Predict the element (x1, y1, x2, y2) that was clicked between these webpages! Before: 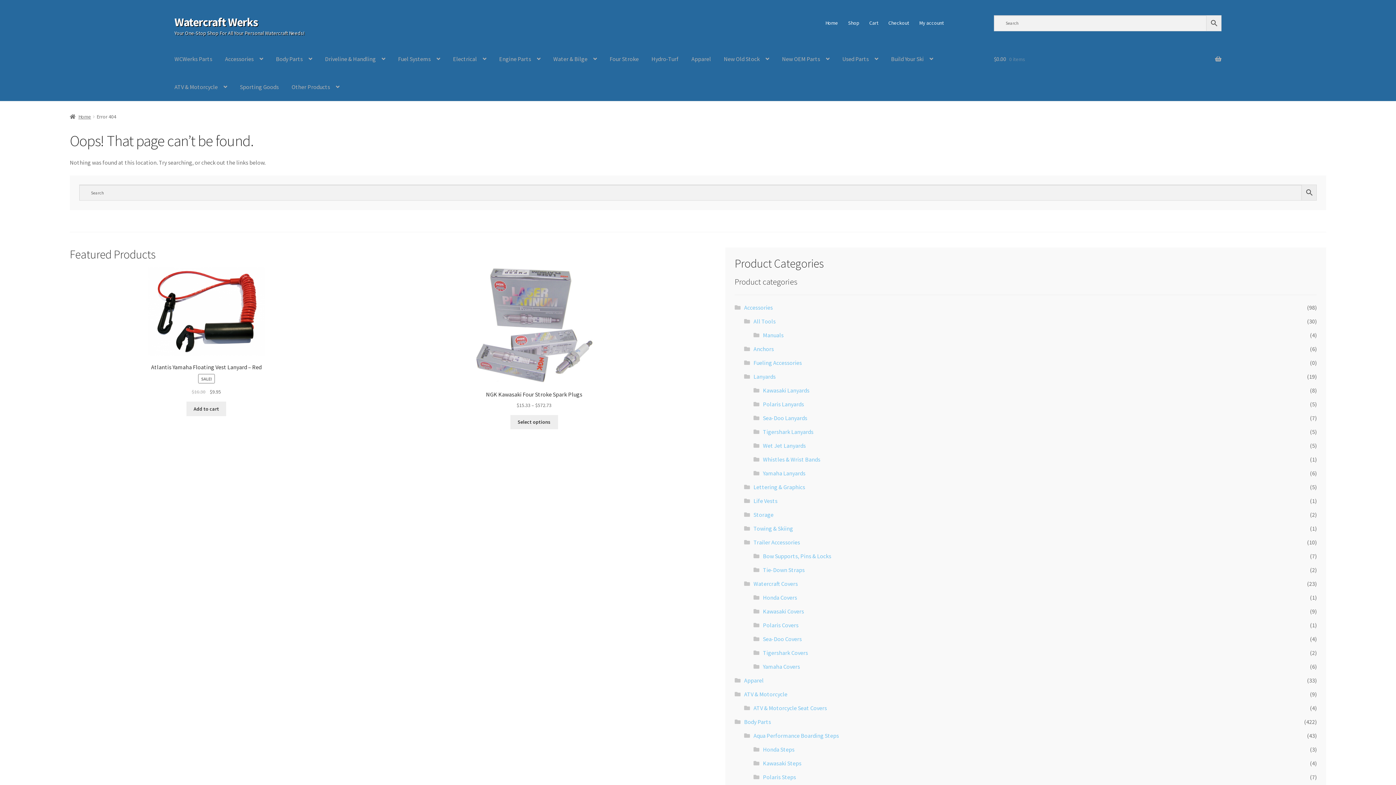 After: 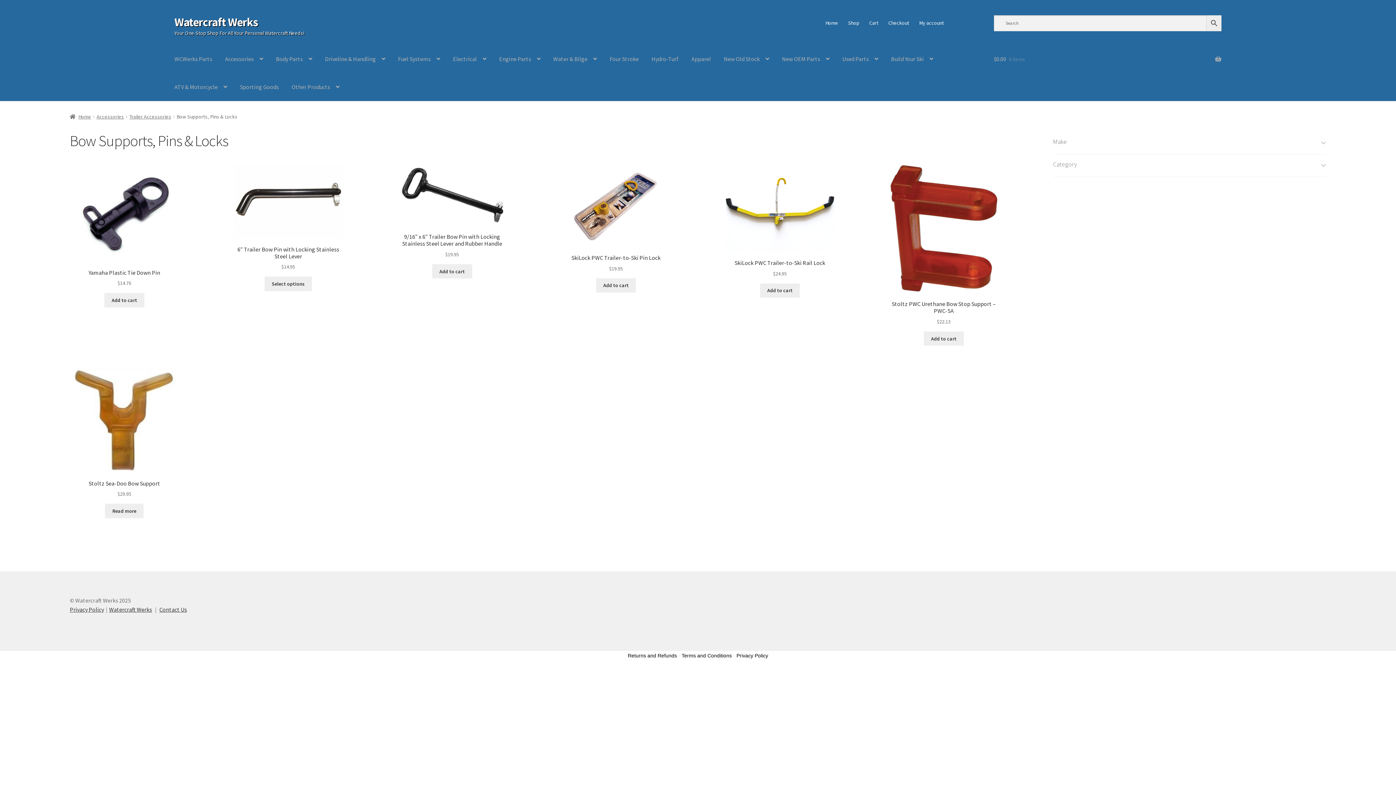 Action: label: Bow Supports, Pins & Locks bbox: (763, 552, 831, 559)